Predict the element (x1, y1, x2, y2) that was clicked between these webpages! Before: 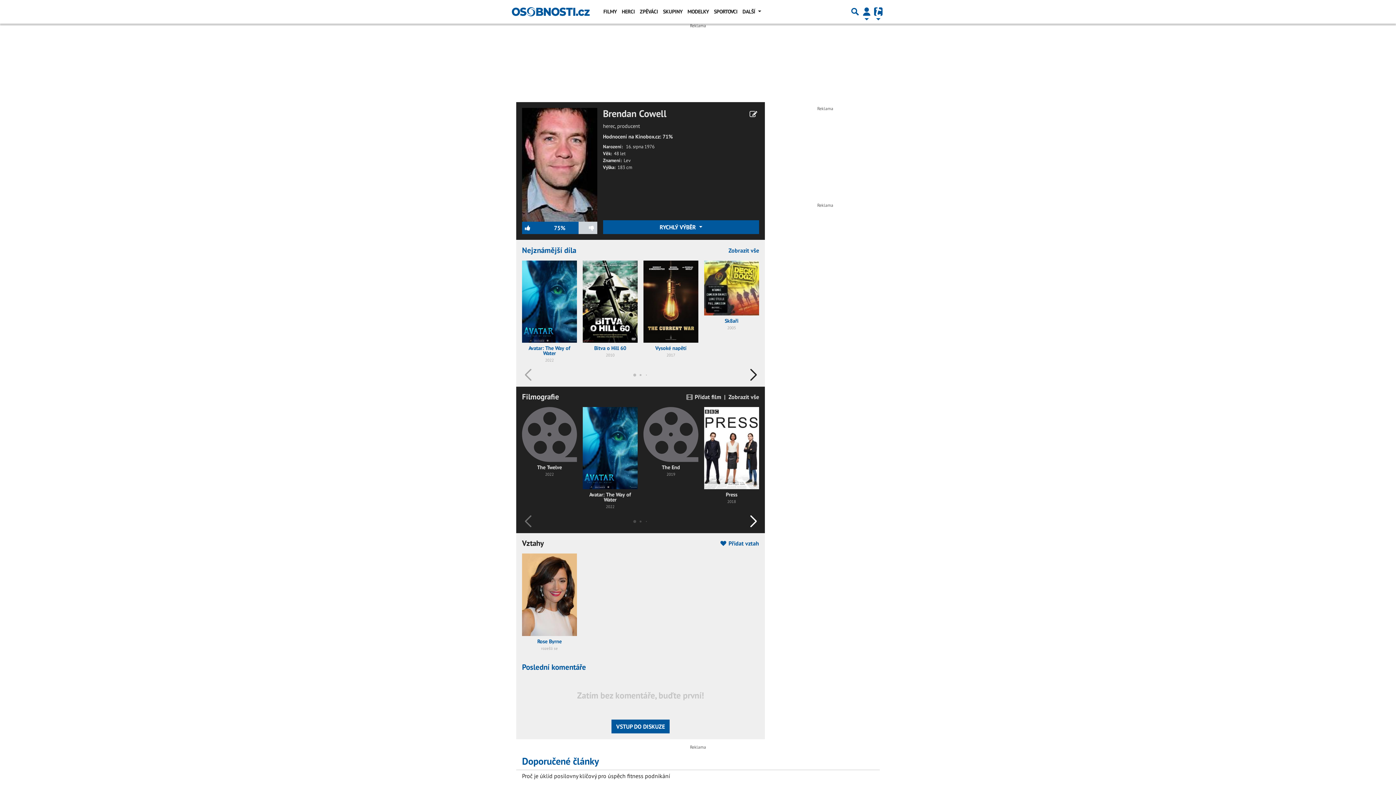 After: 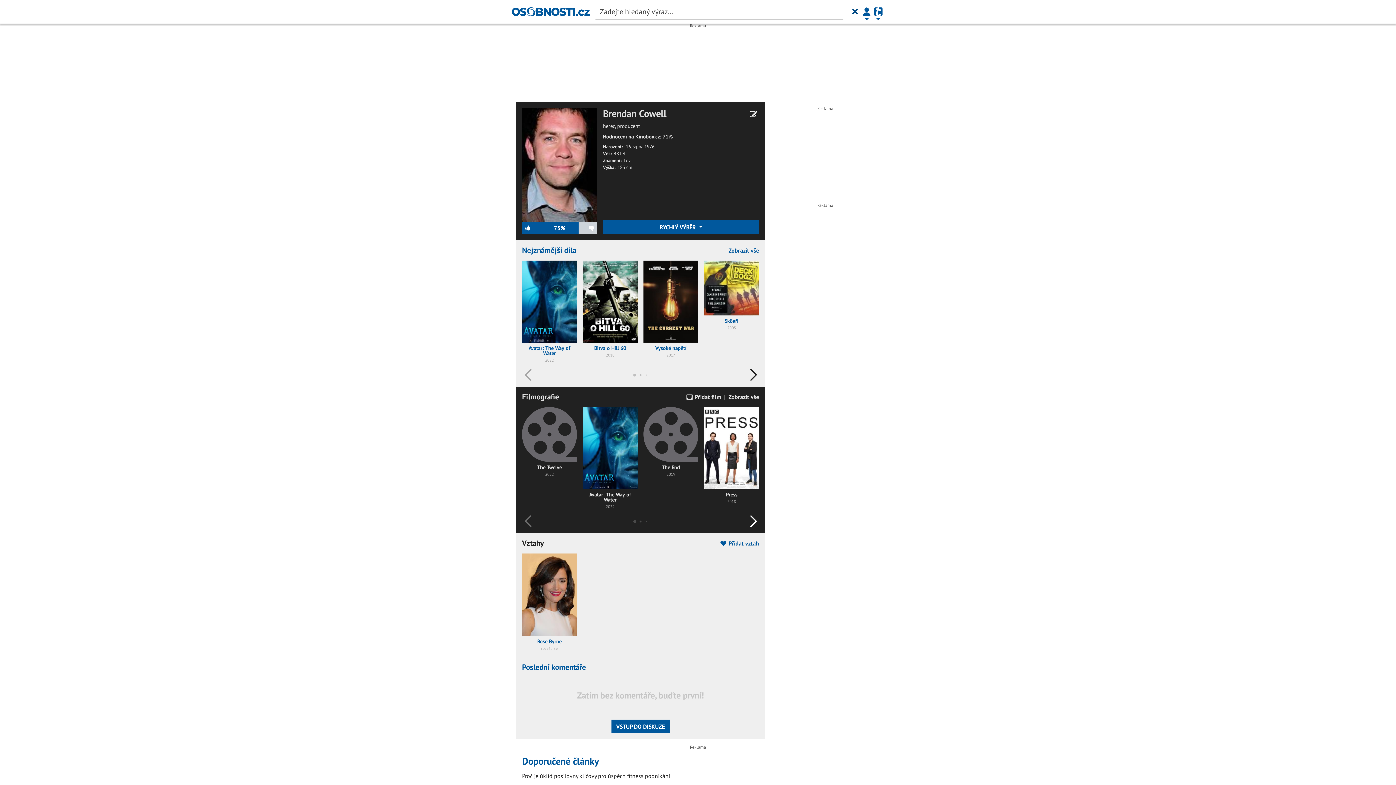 Action: label: Přepnout hledání bbox: (849, 2, 861, 20)